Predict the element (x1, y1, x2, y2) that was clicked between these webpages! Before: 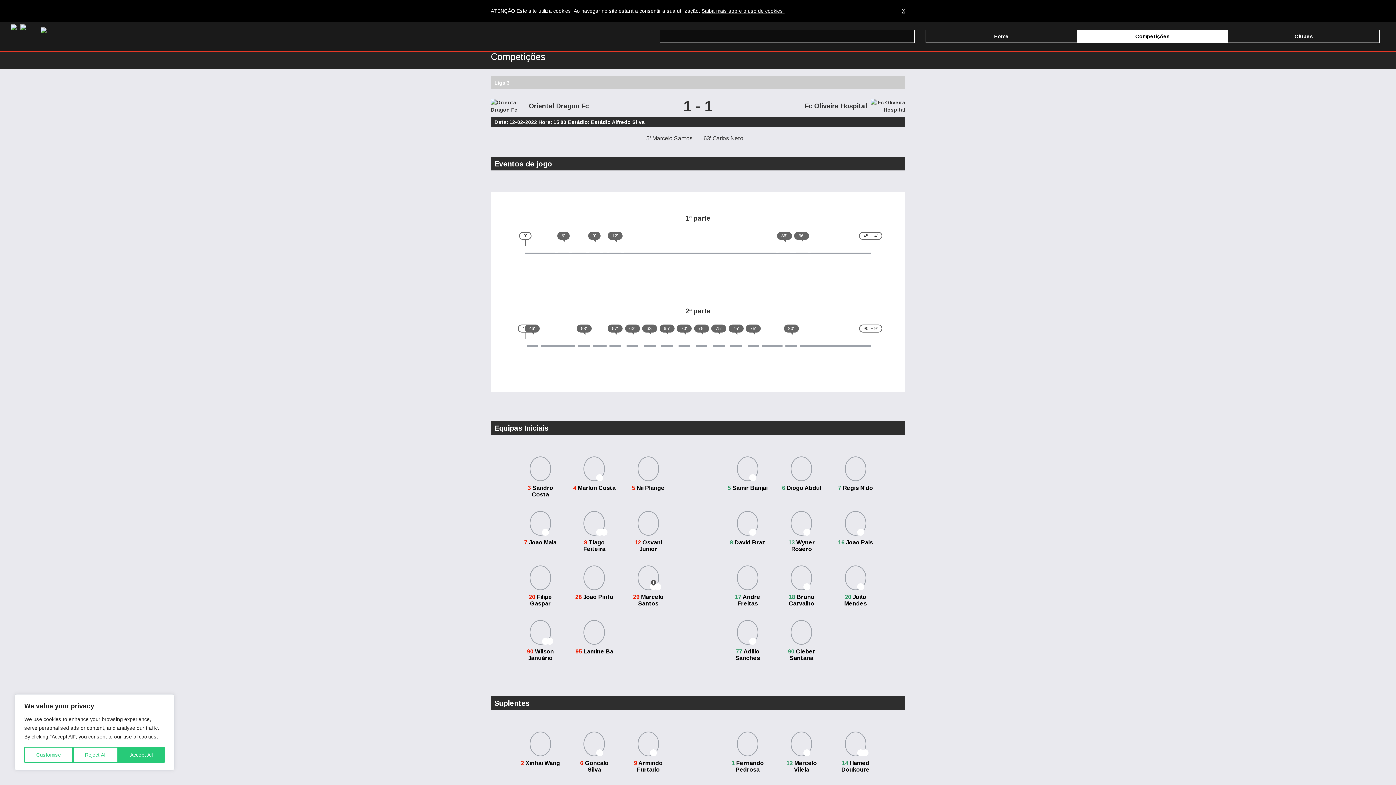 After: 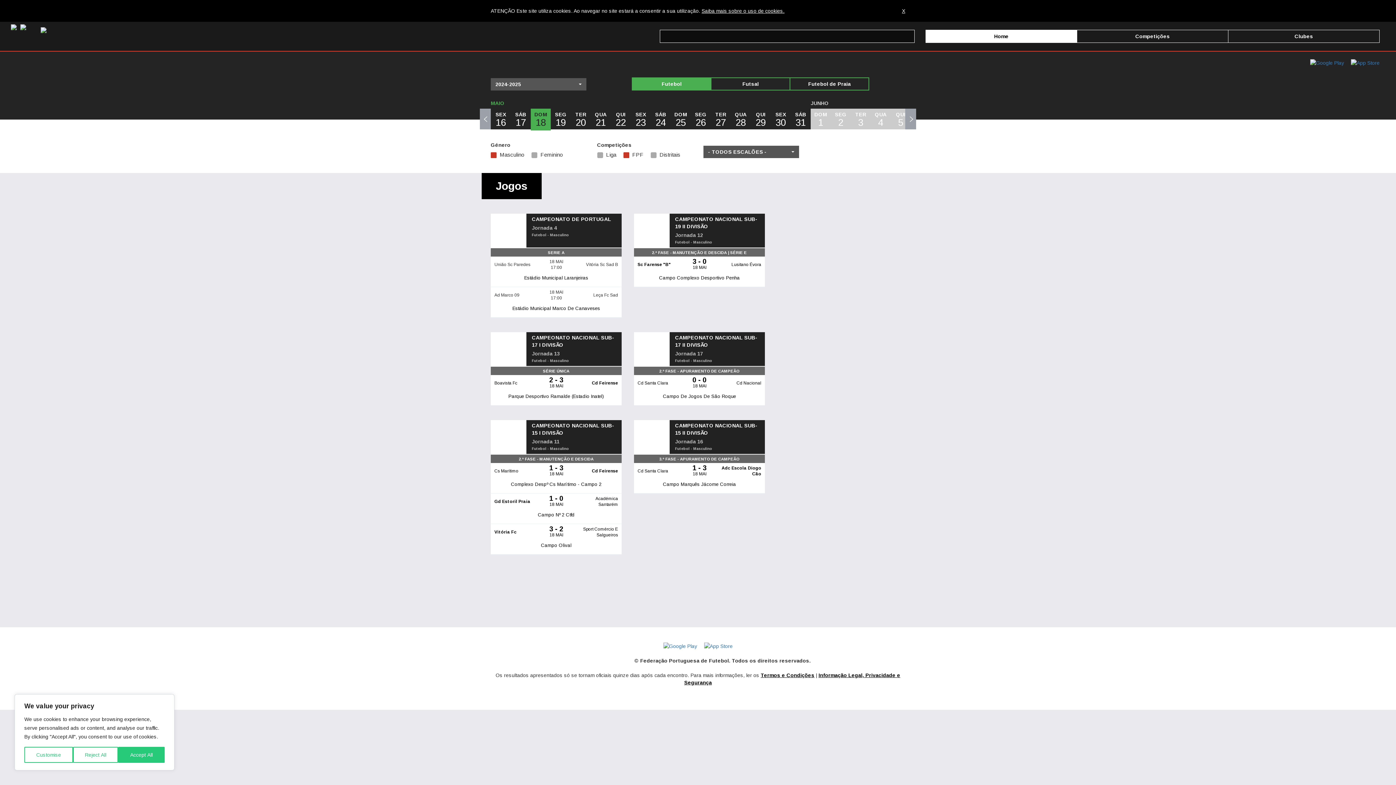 Action: bbox: (40, 21, 46, 45)